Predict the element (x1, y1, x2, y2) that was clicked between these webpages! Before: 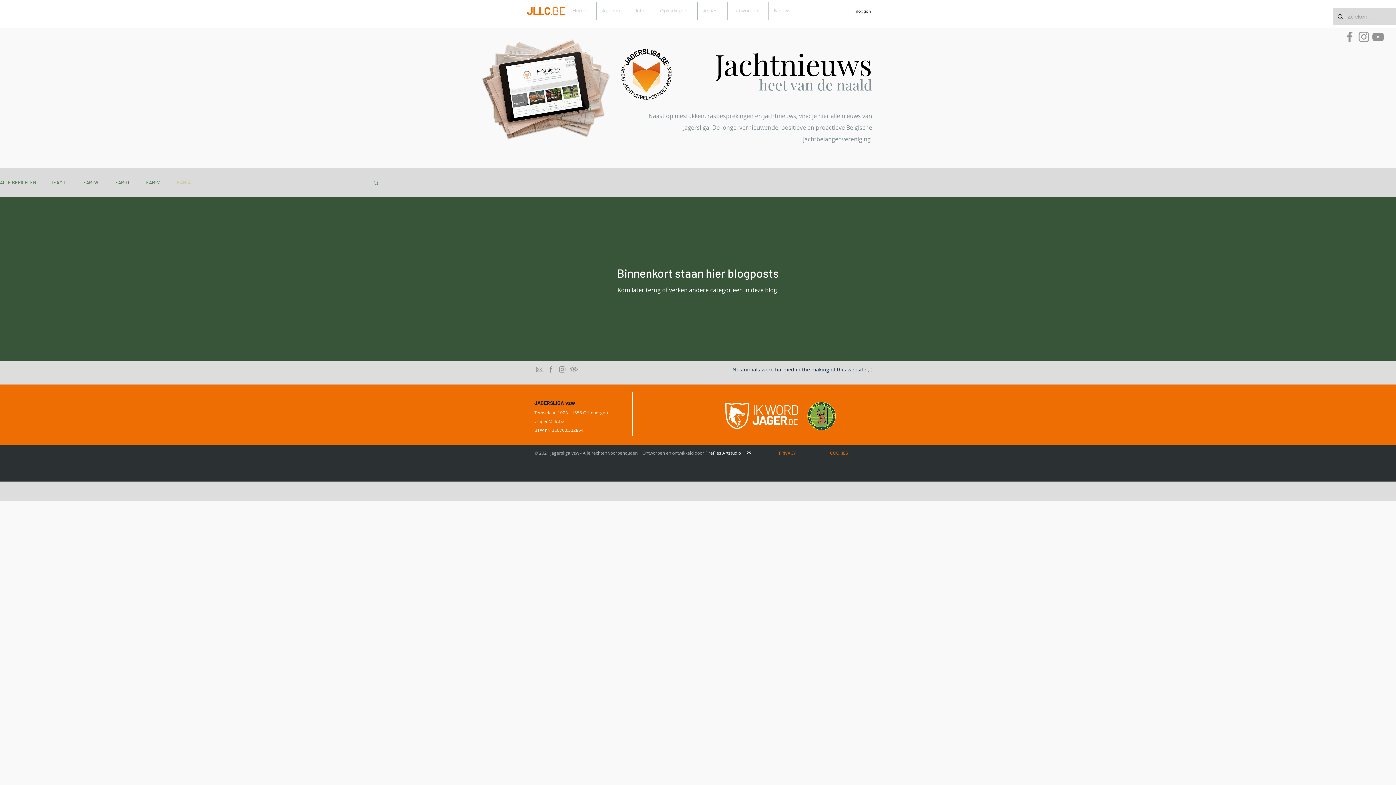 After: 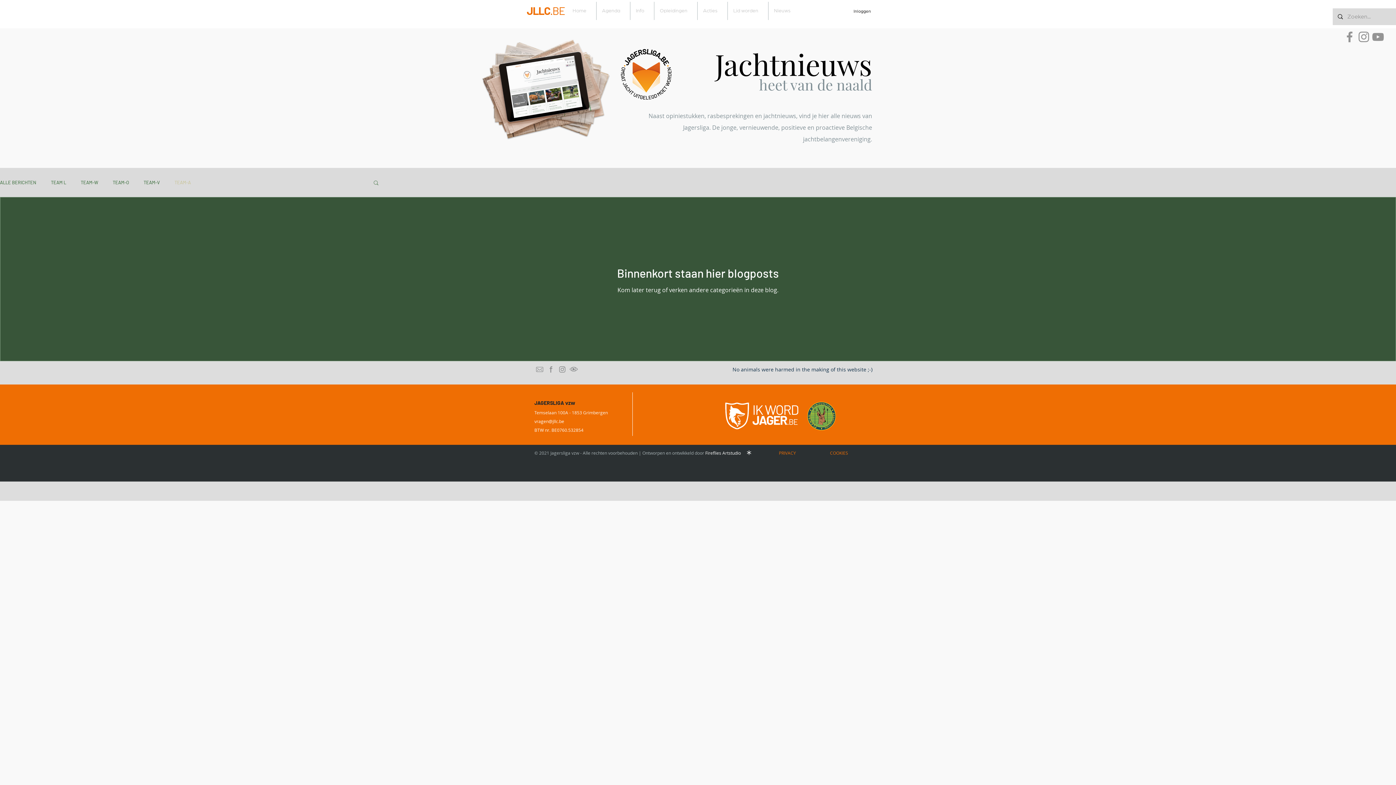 Action: label: Info bbox: (630, 1, 654, 20)